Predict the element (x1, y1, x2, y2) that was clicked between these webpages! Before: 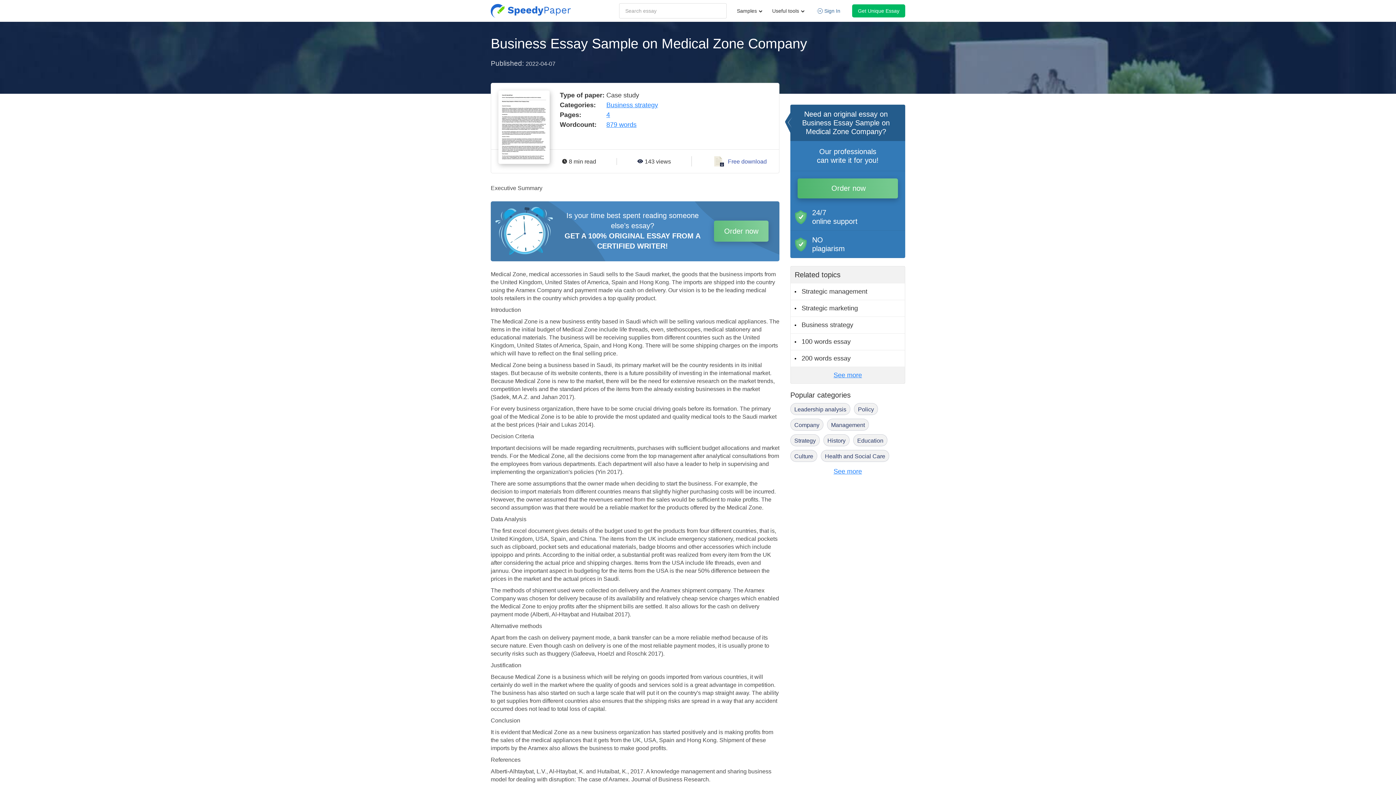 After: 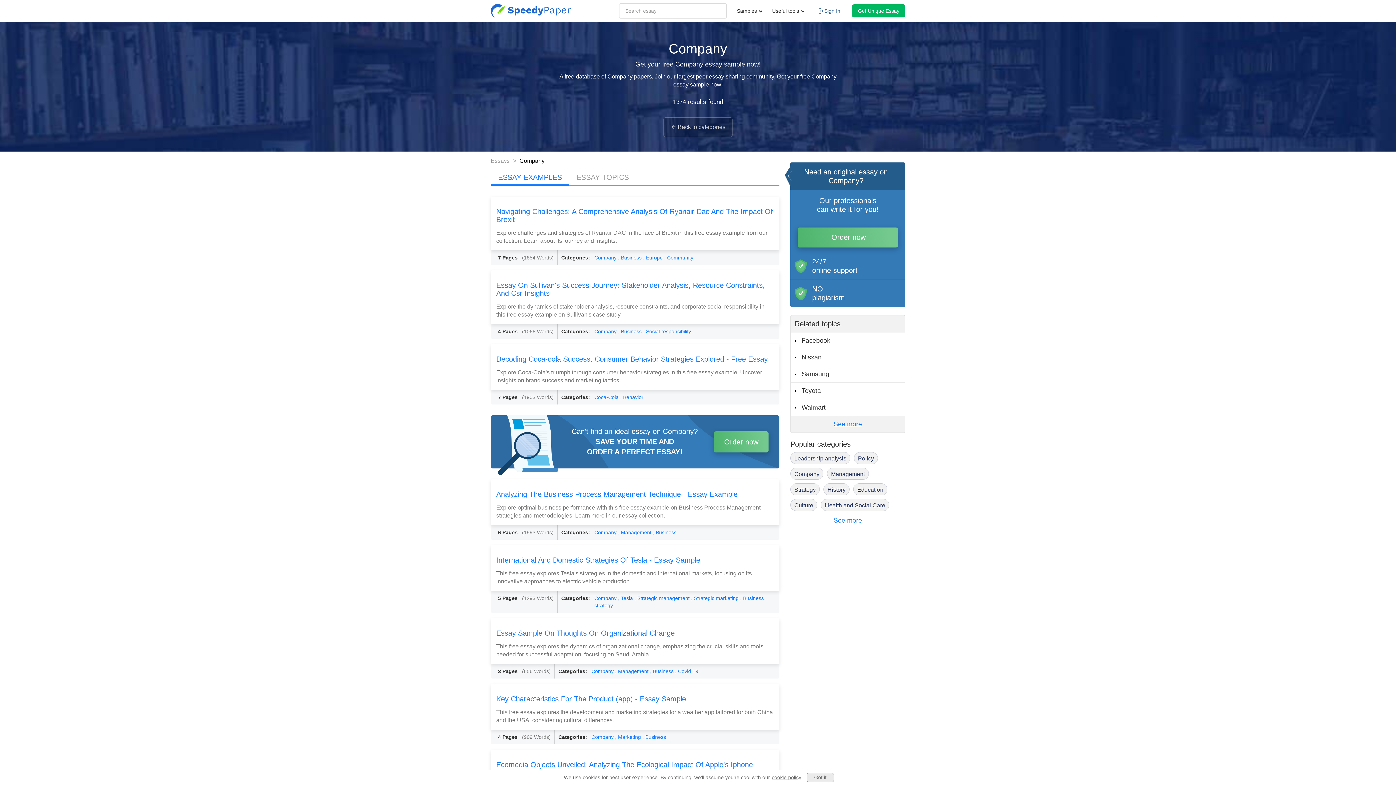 Action: label: Company bbox: (790, 418, 823, 430)